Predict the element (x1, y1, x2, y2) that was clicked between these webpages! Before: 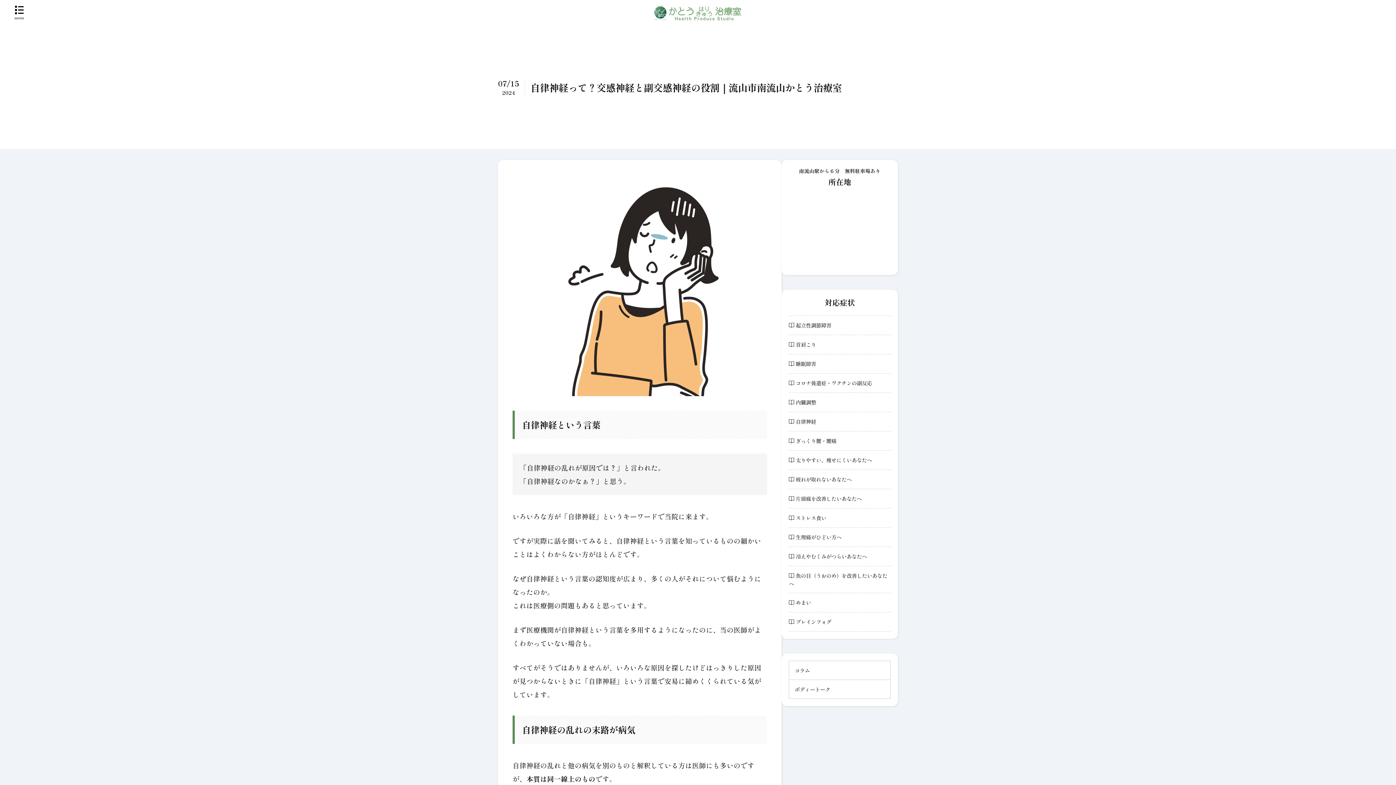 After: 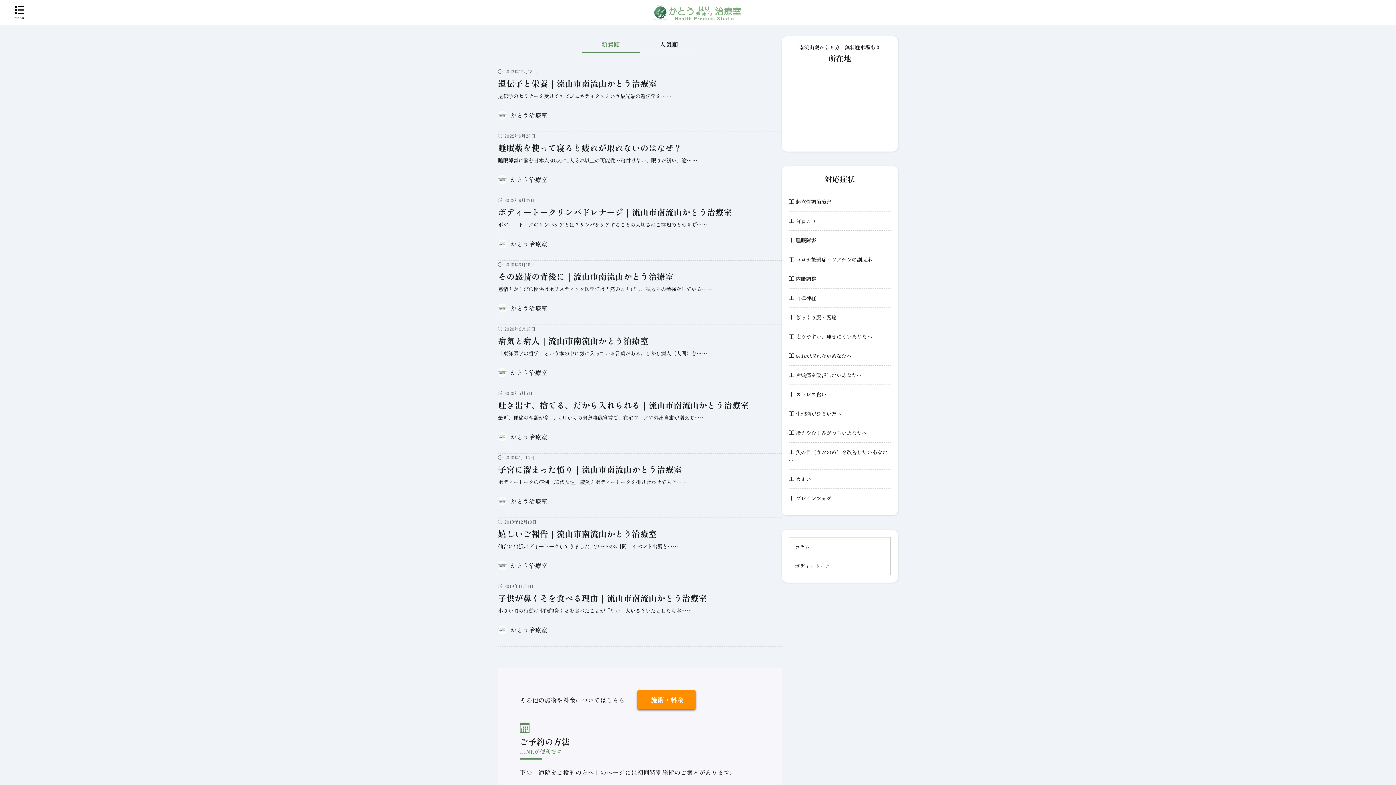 Action: label: ボディートーク bbox: (789, 680, 890, 699)